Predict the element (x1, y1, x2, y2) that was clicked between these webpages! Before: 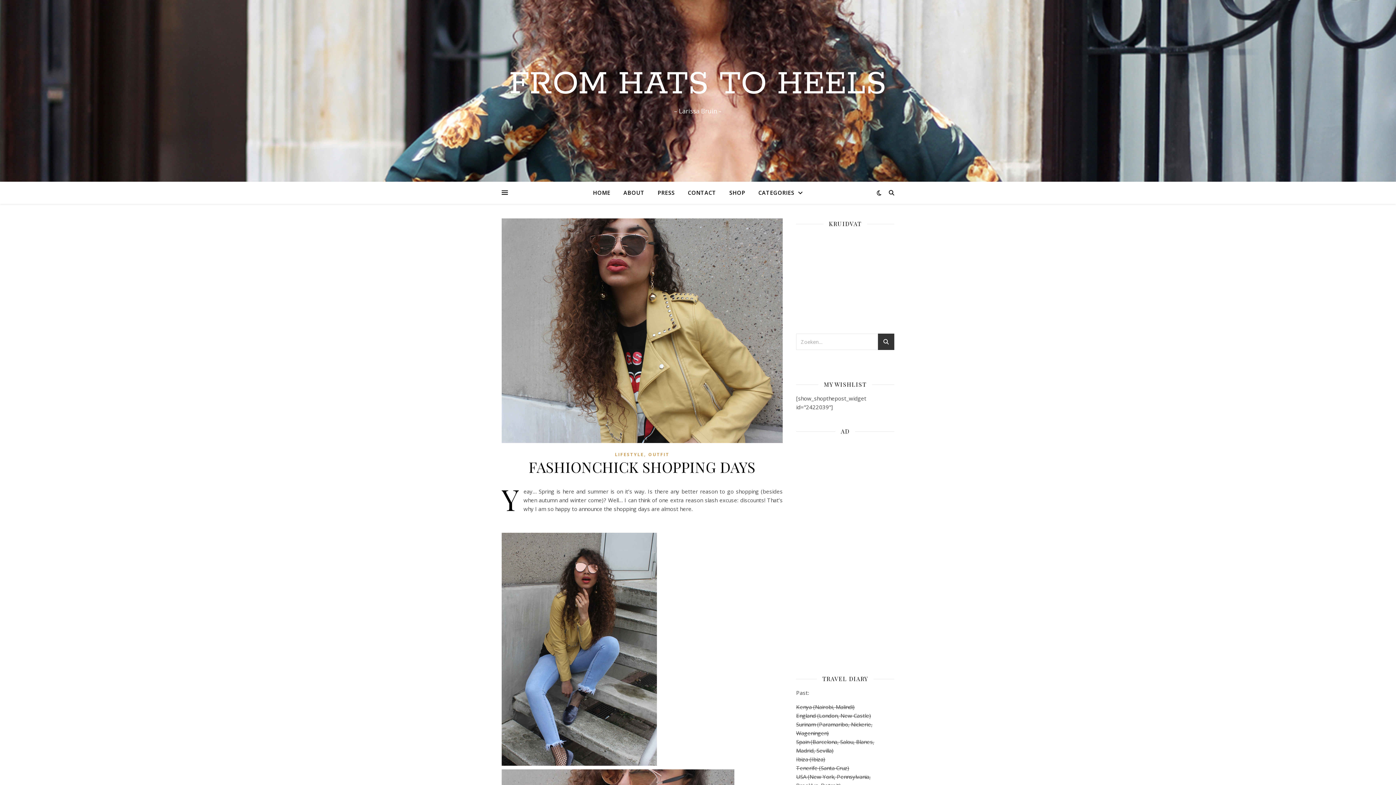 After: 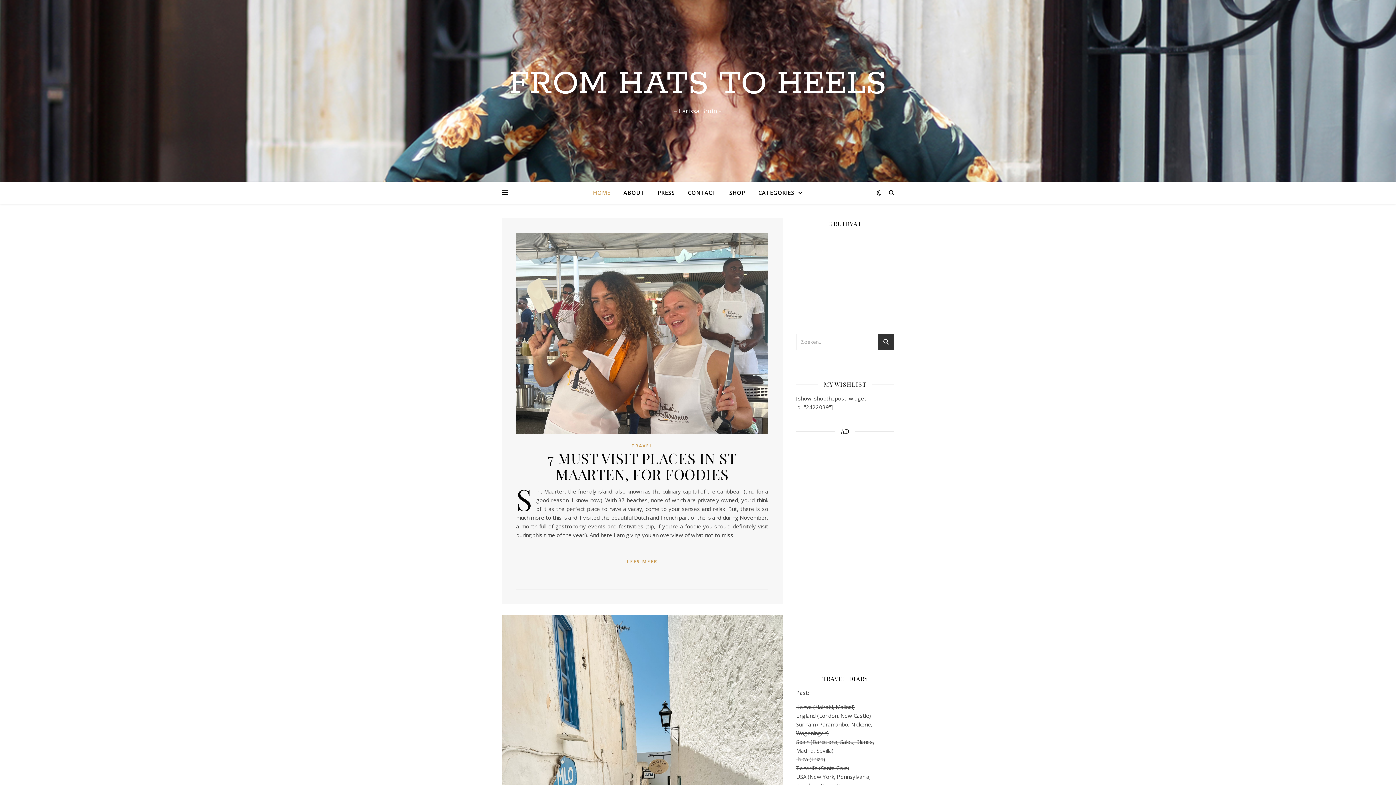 Action: bbox: (593, 181, 616, 203) label: HOME